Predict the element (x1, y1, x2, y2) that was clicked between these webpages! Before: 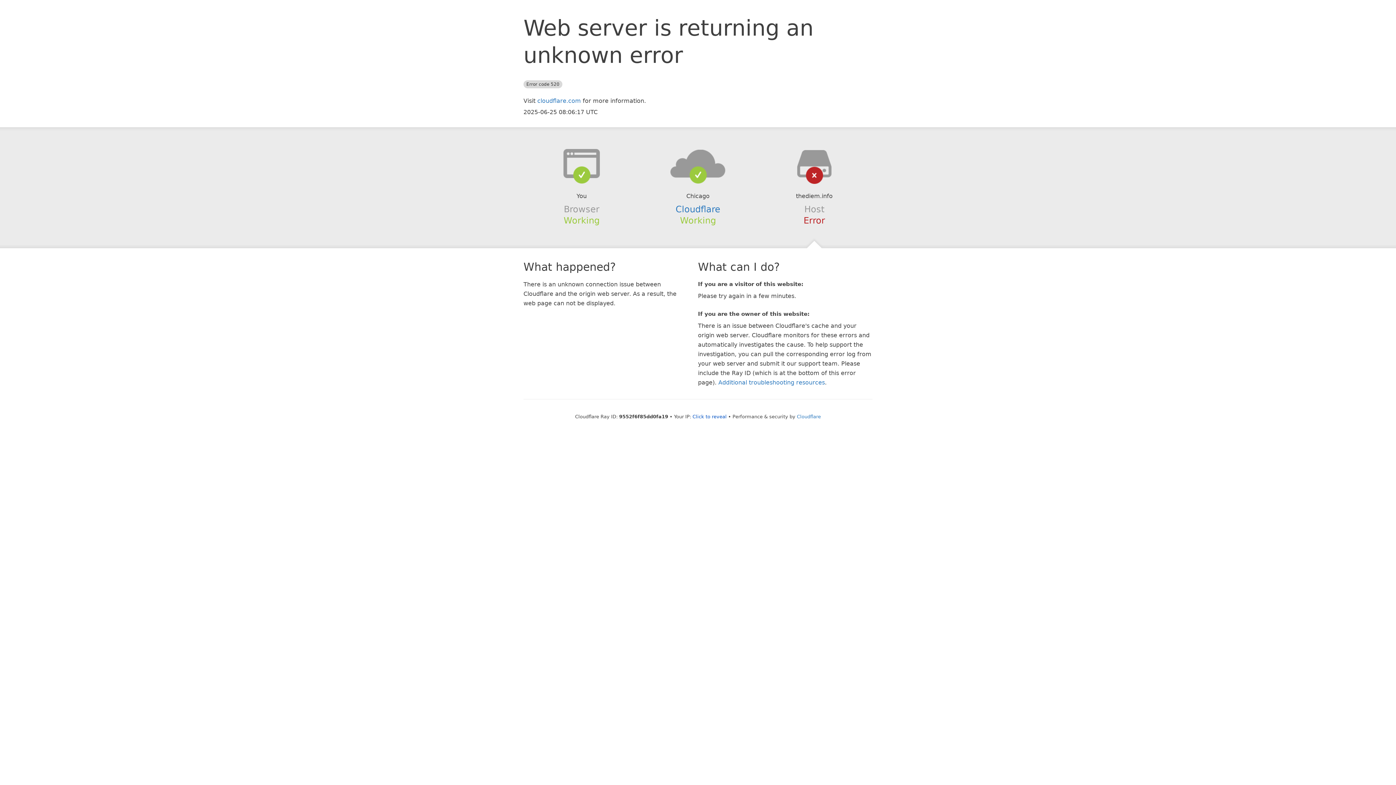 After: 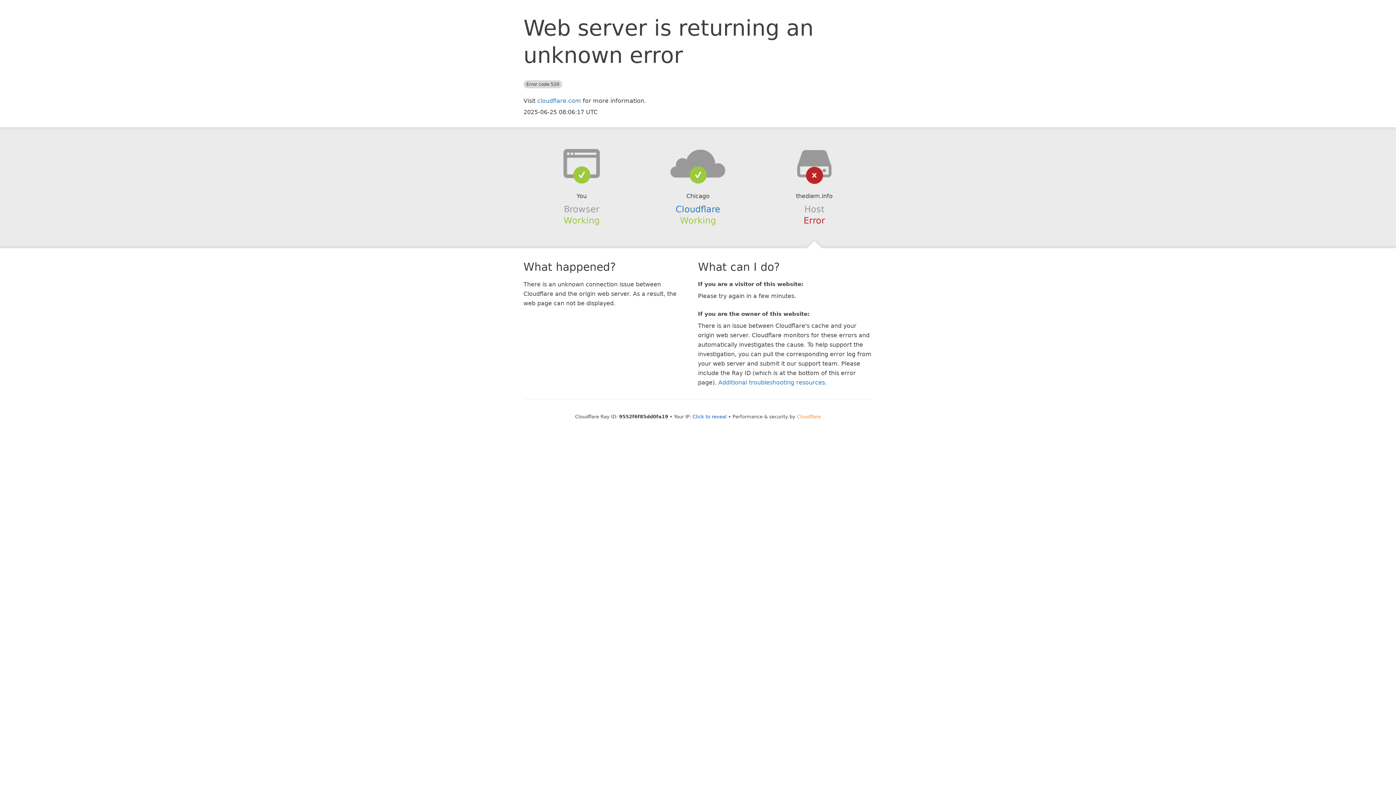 Action: label: Cloudflare bbox: (797, 414, 821, 419)